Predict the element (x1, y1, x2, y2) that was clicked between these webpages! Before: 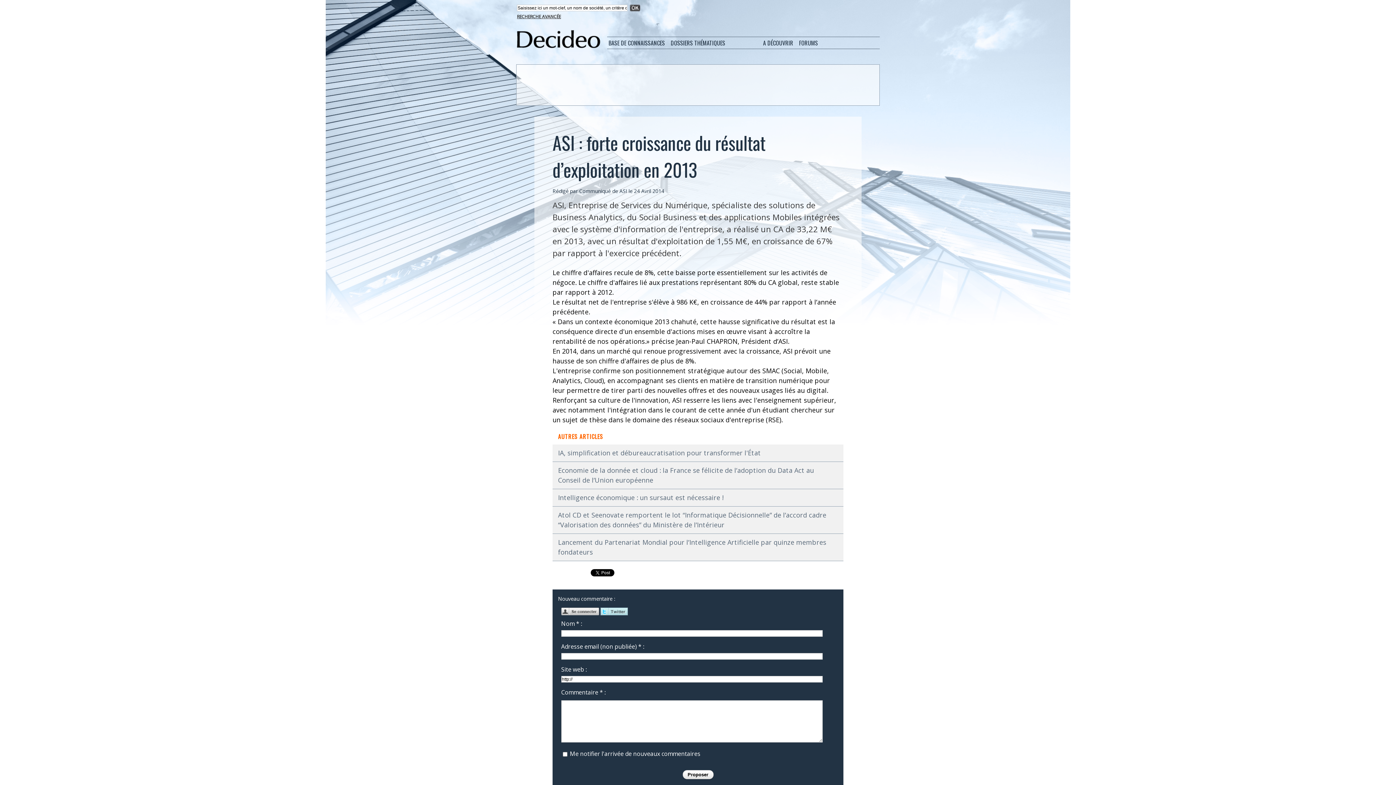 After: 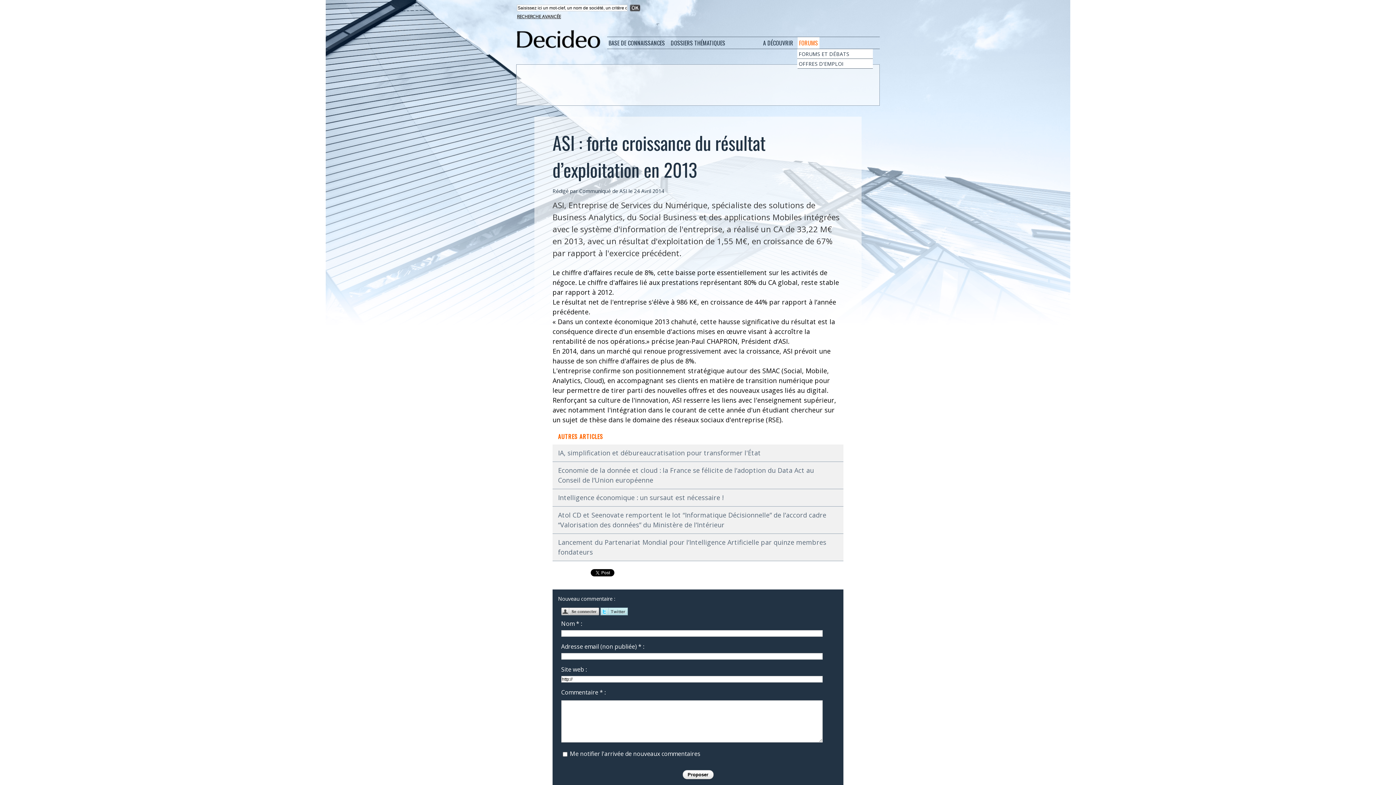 Action: bbox: (797, 37, 819, 48) label: FORUMS